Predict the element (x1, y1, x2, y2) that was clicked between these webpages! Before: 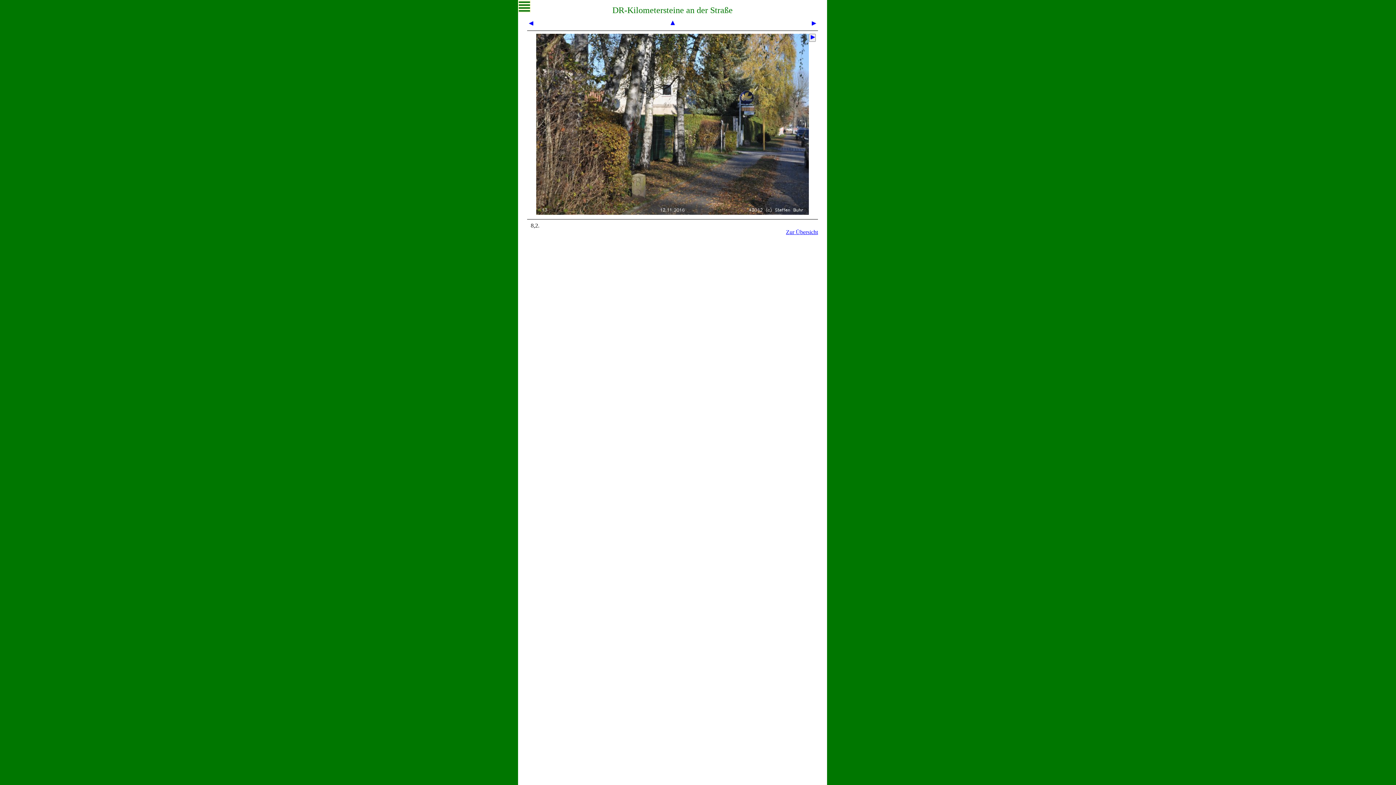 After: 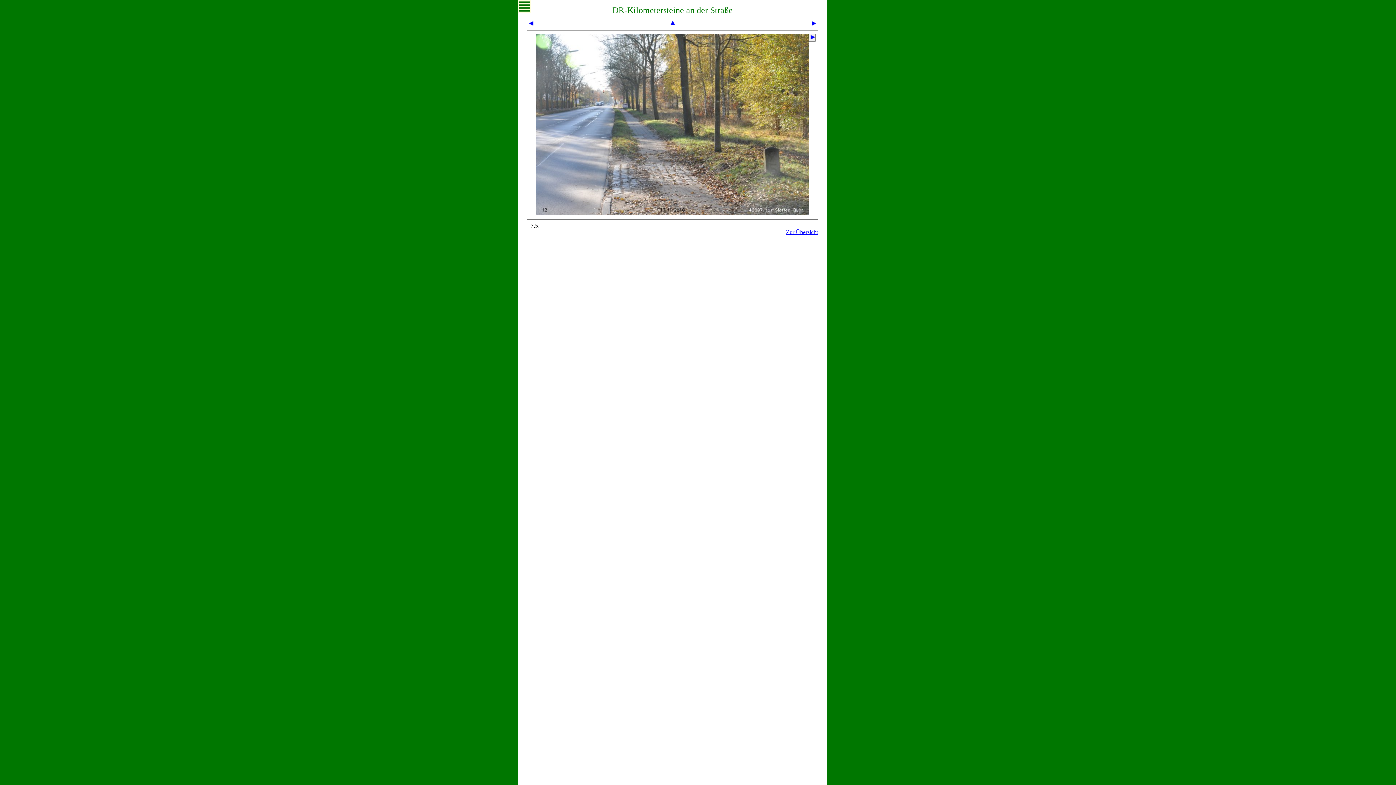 Action: bbox: (529, 21, 534, 27)